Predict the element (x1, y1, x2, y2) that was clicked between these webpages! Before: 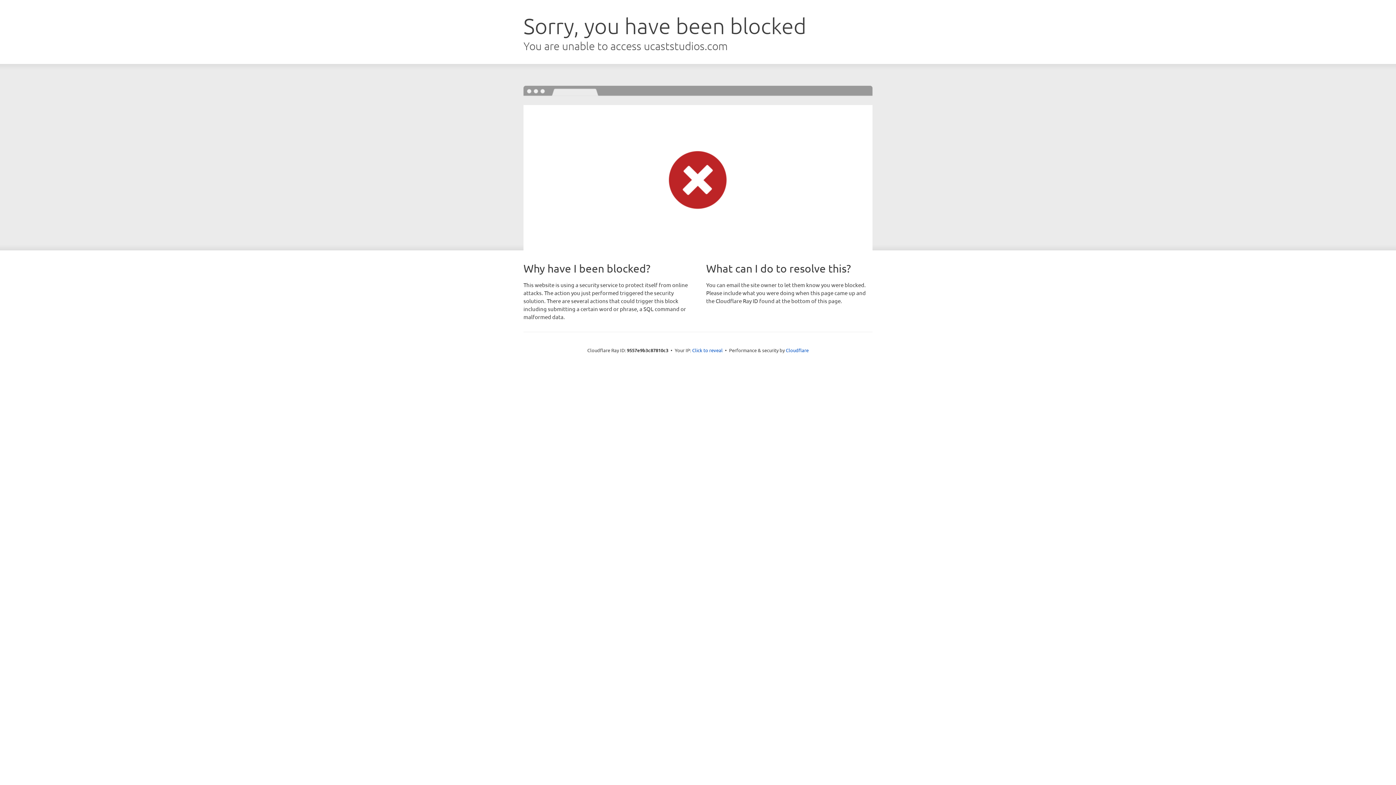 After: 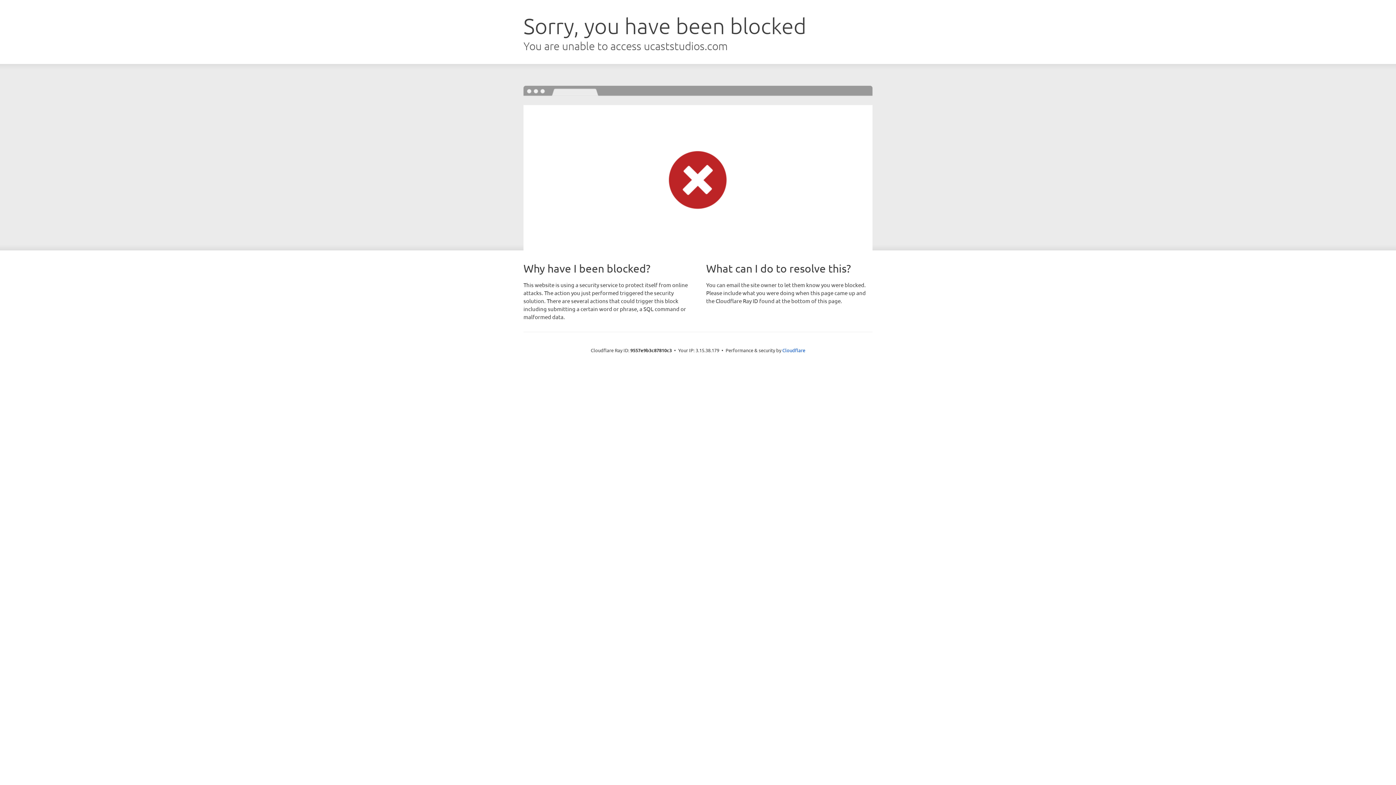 Action: label: Click to reveal bbox: (692, 346, 722, 353)